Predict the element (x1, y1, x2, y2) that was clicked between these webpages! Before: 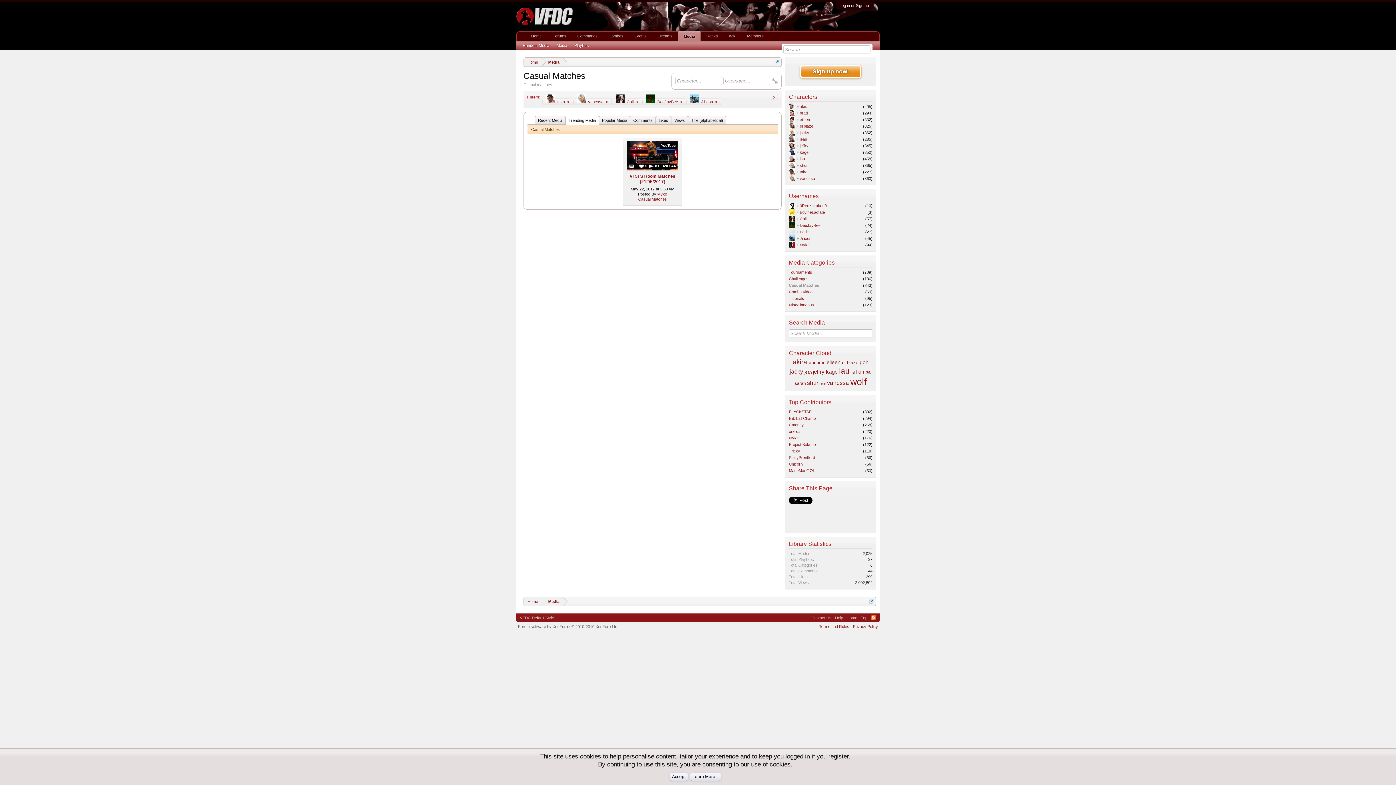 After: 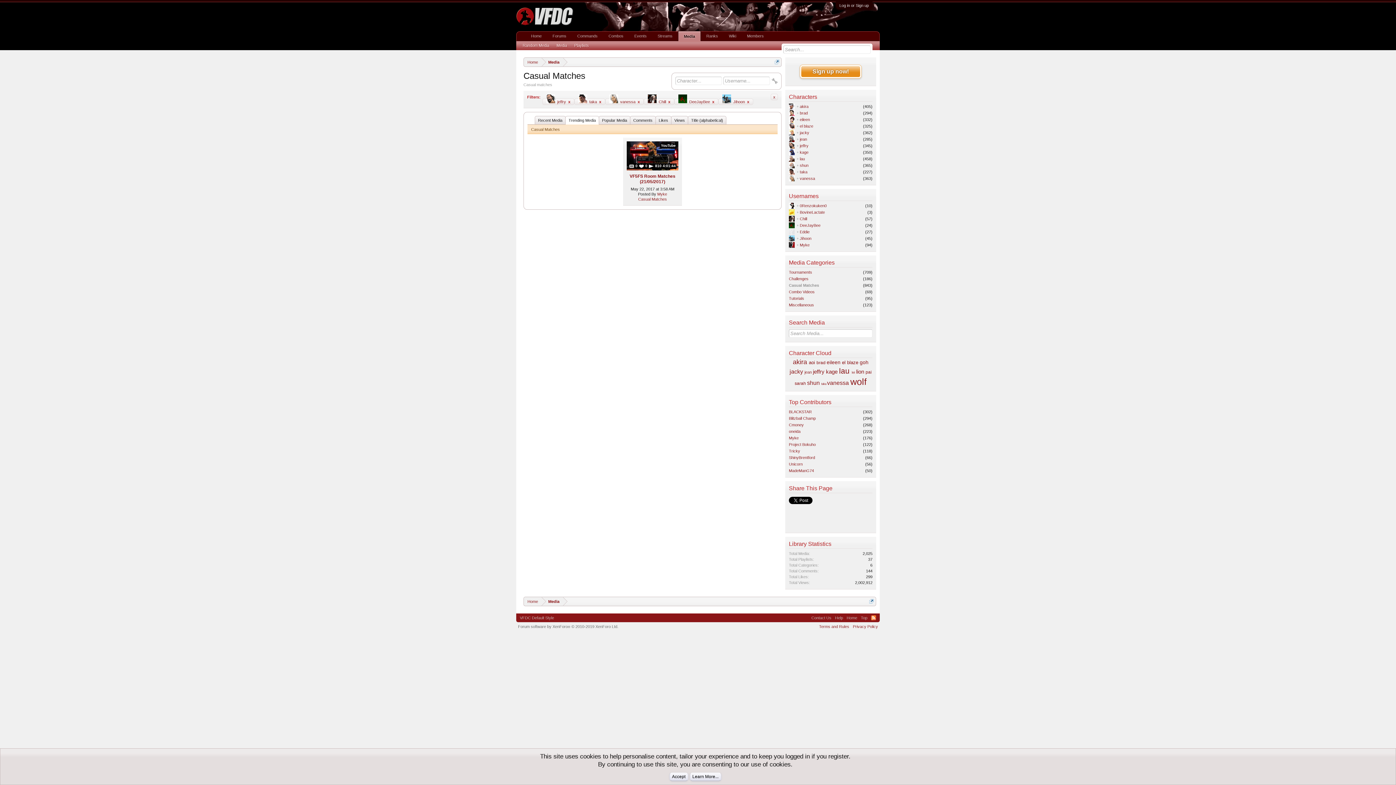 Action: label: jeffry bbox: (800, 143, 808, 148)